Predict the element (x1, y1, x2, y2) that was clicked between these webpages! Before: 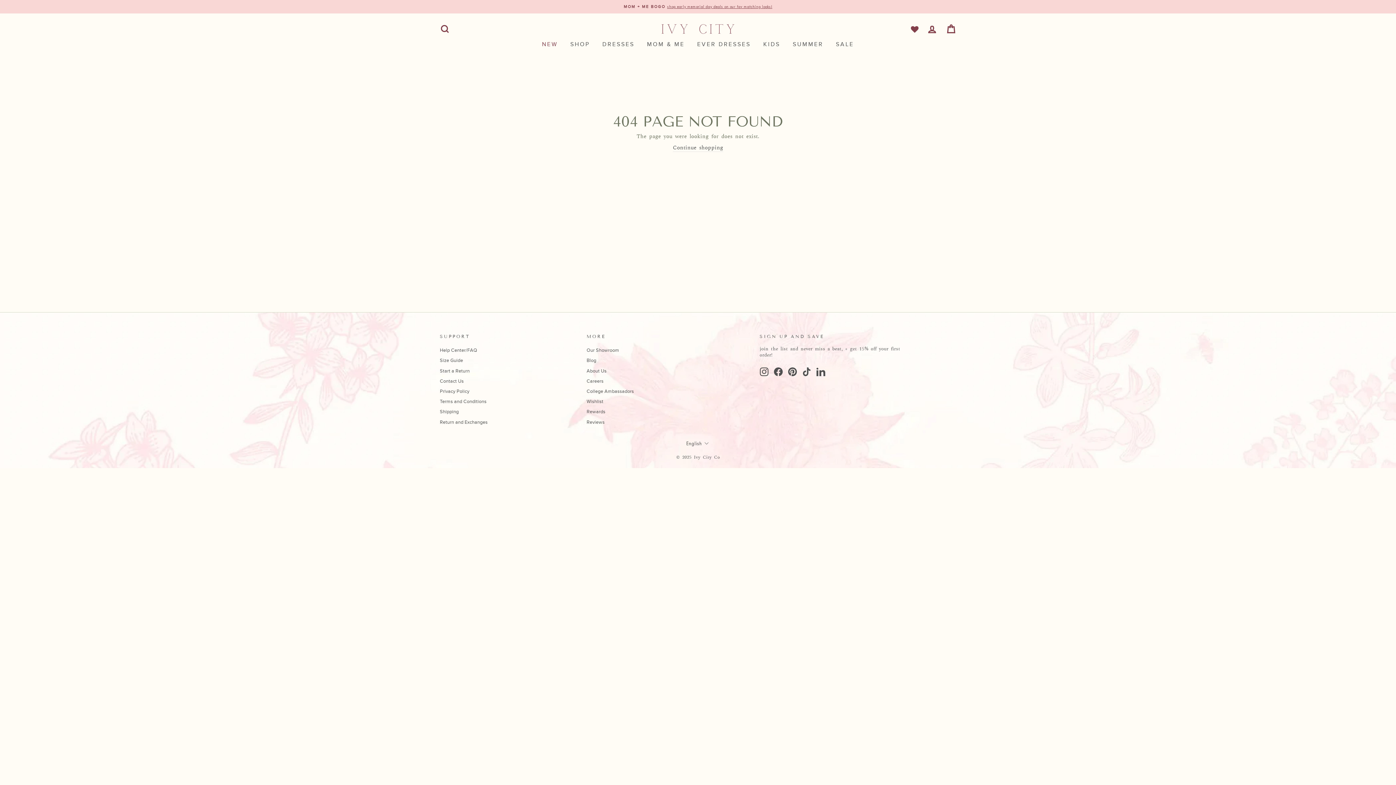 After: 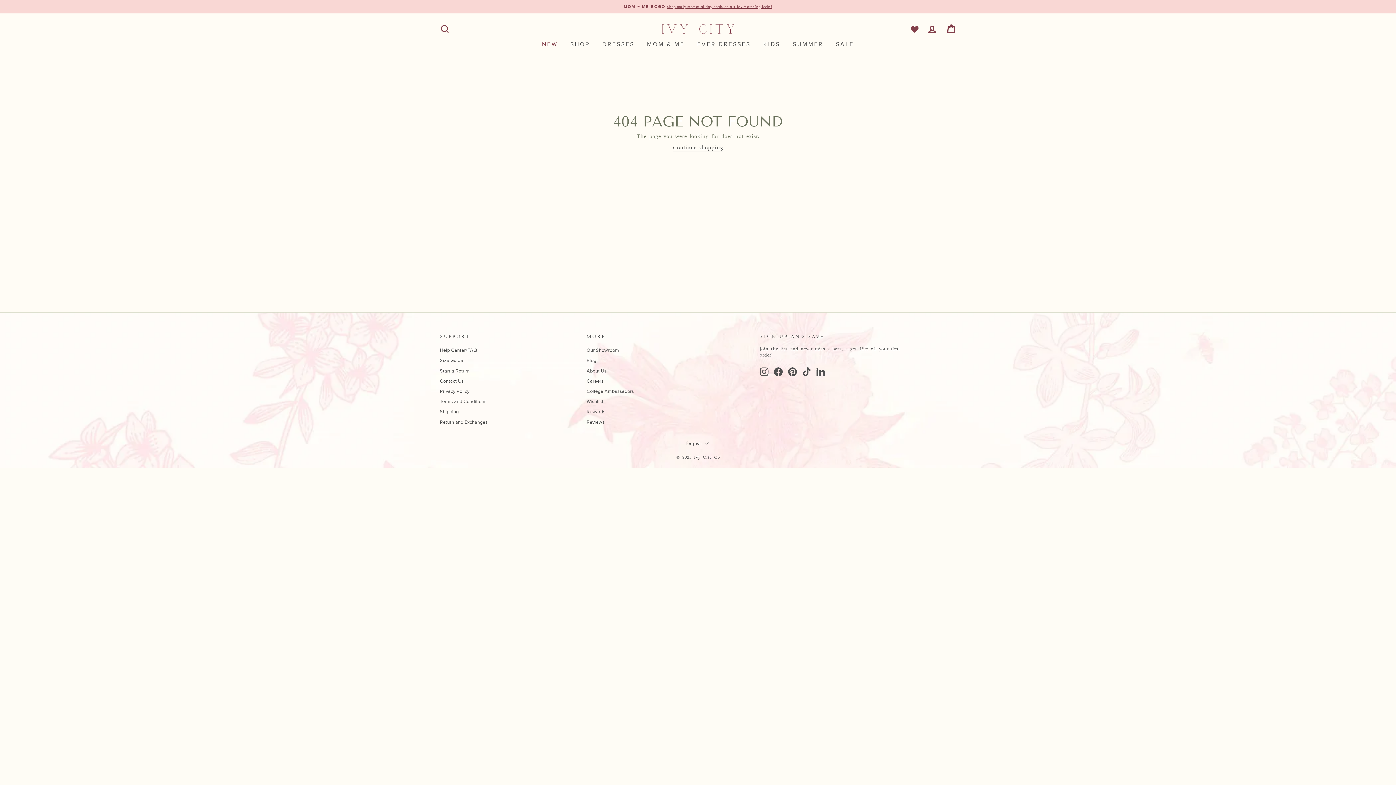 Action: label: Instagram bbox: (759, 367, 768, 376)